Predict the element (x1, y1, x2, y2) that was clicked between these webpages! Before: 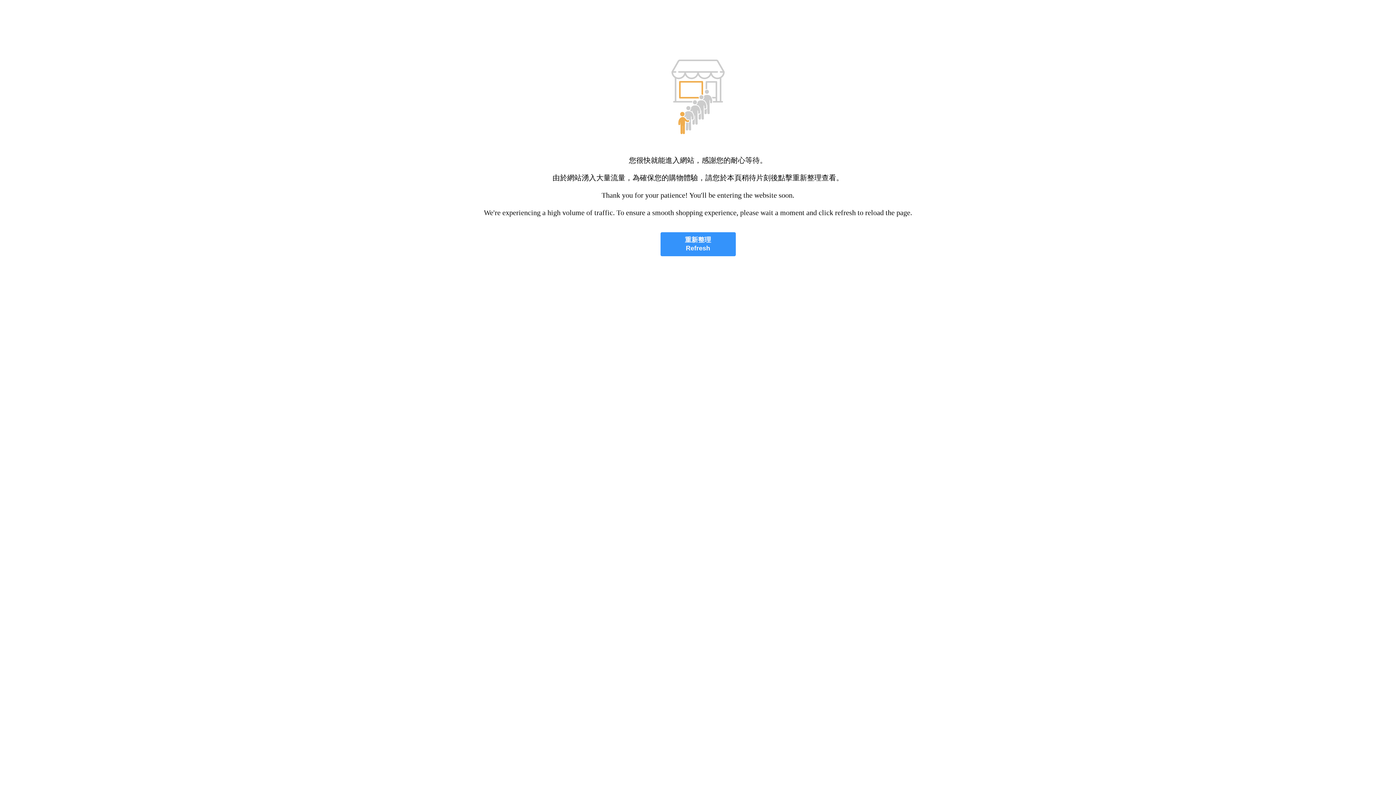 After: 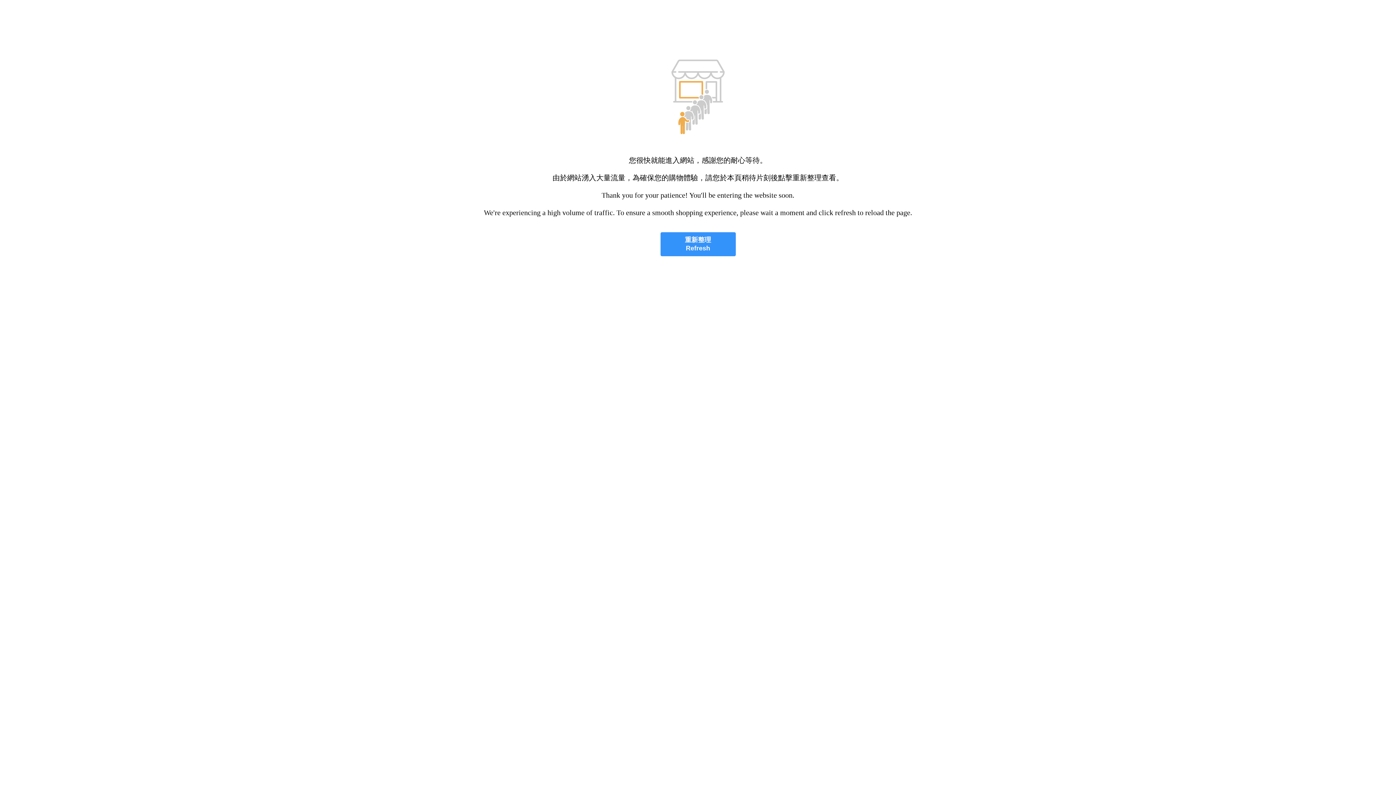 Action: bbox: (660, 232, 735, 256) label: 重新整理
Refresh